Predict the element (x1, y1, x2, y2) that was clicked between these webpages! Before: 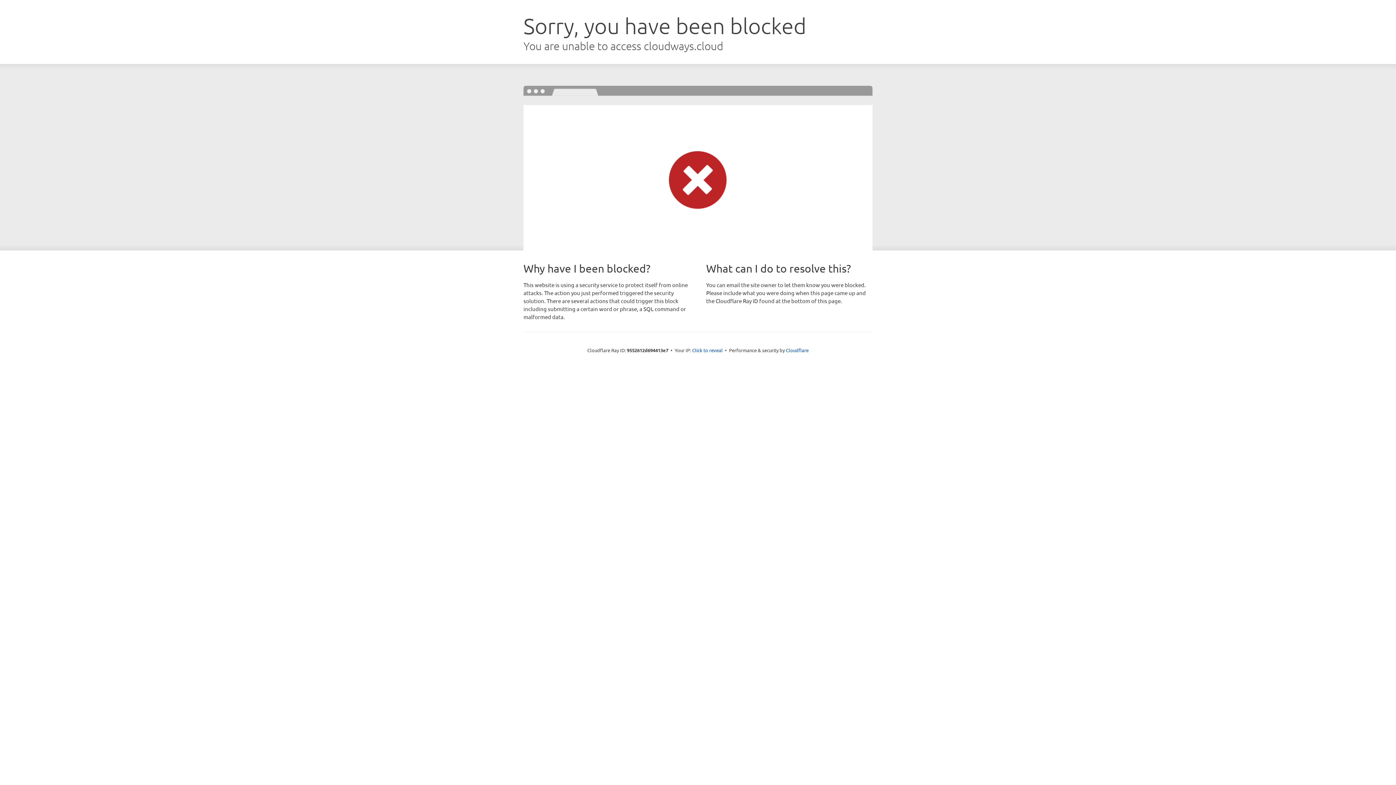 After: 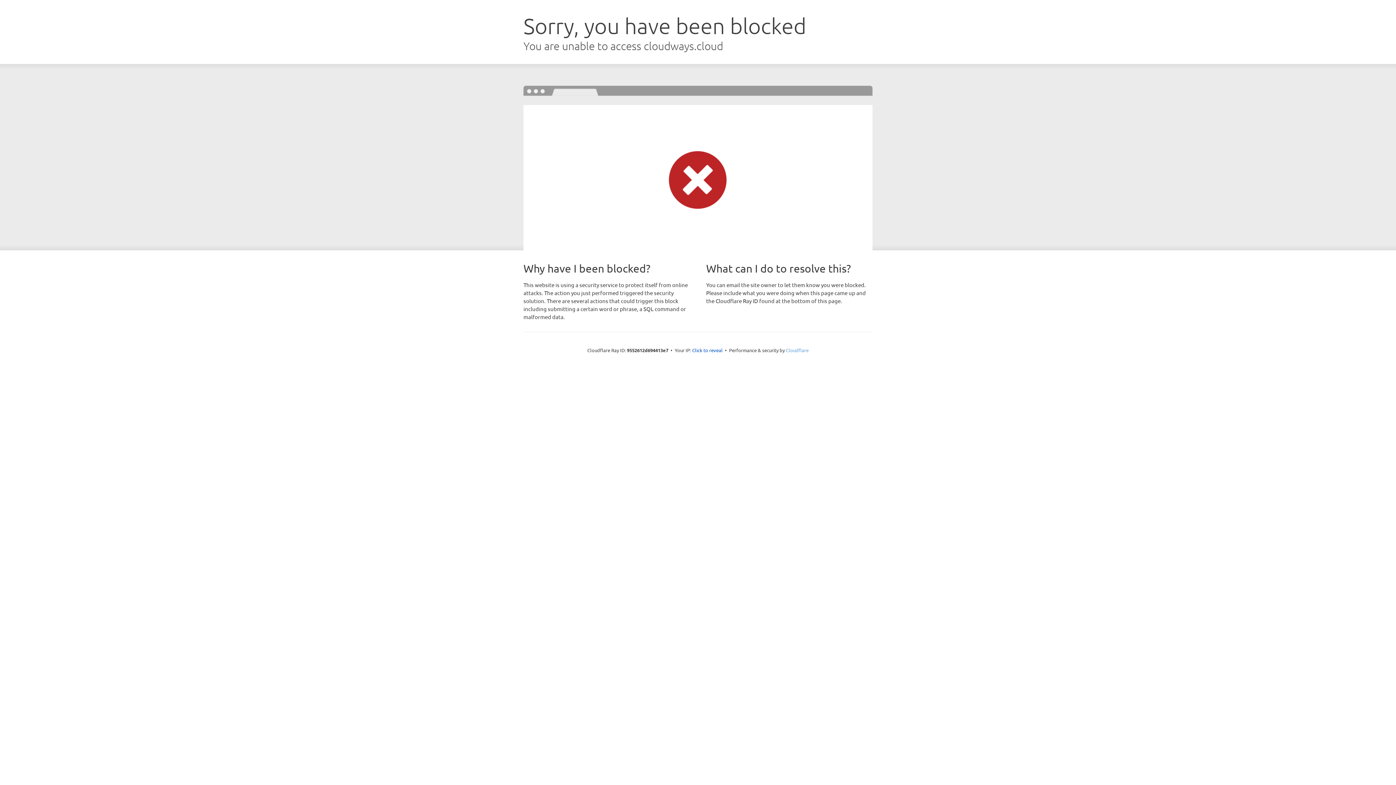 Action: label: Cloudflare bbox: (786, 347, 808, 353)